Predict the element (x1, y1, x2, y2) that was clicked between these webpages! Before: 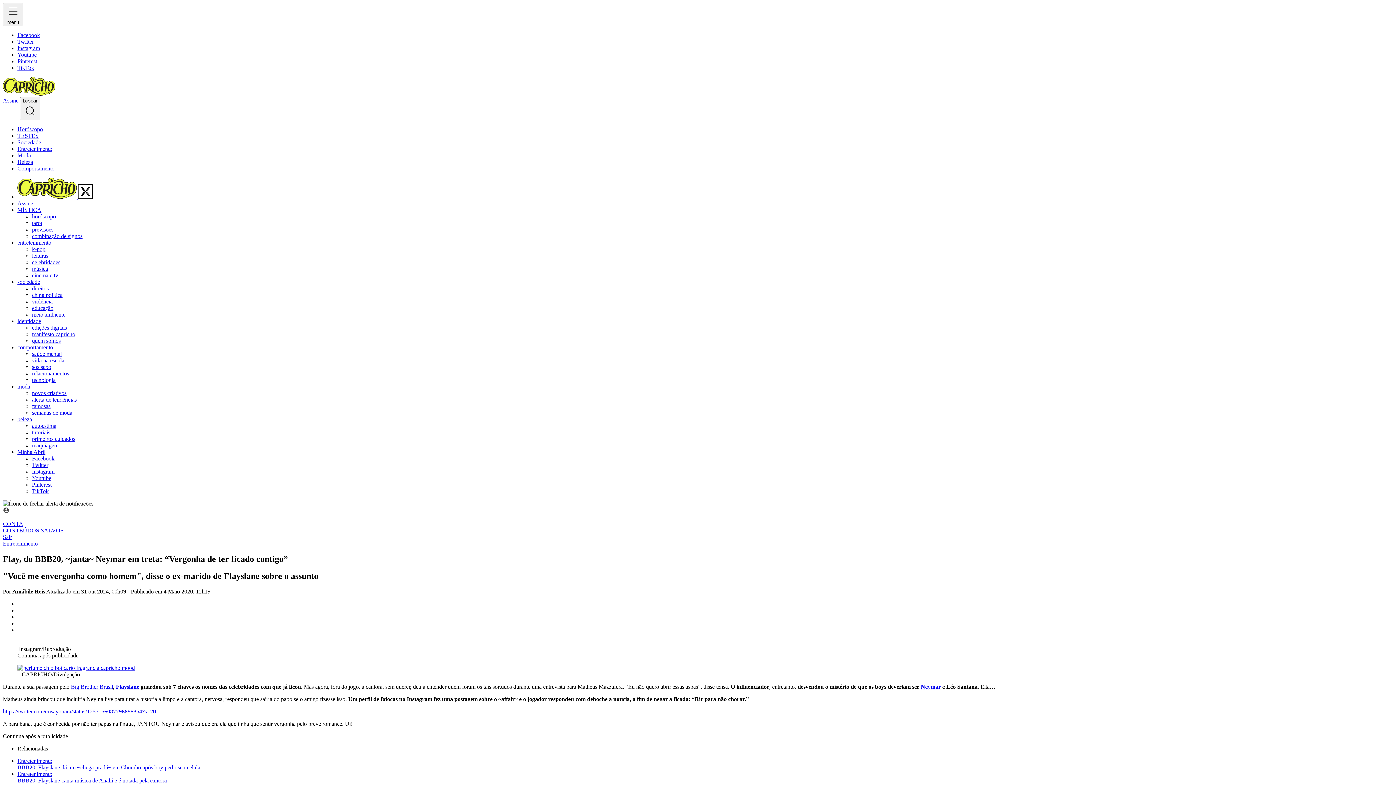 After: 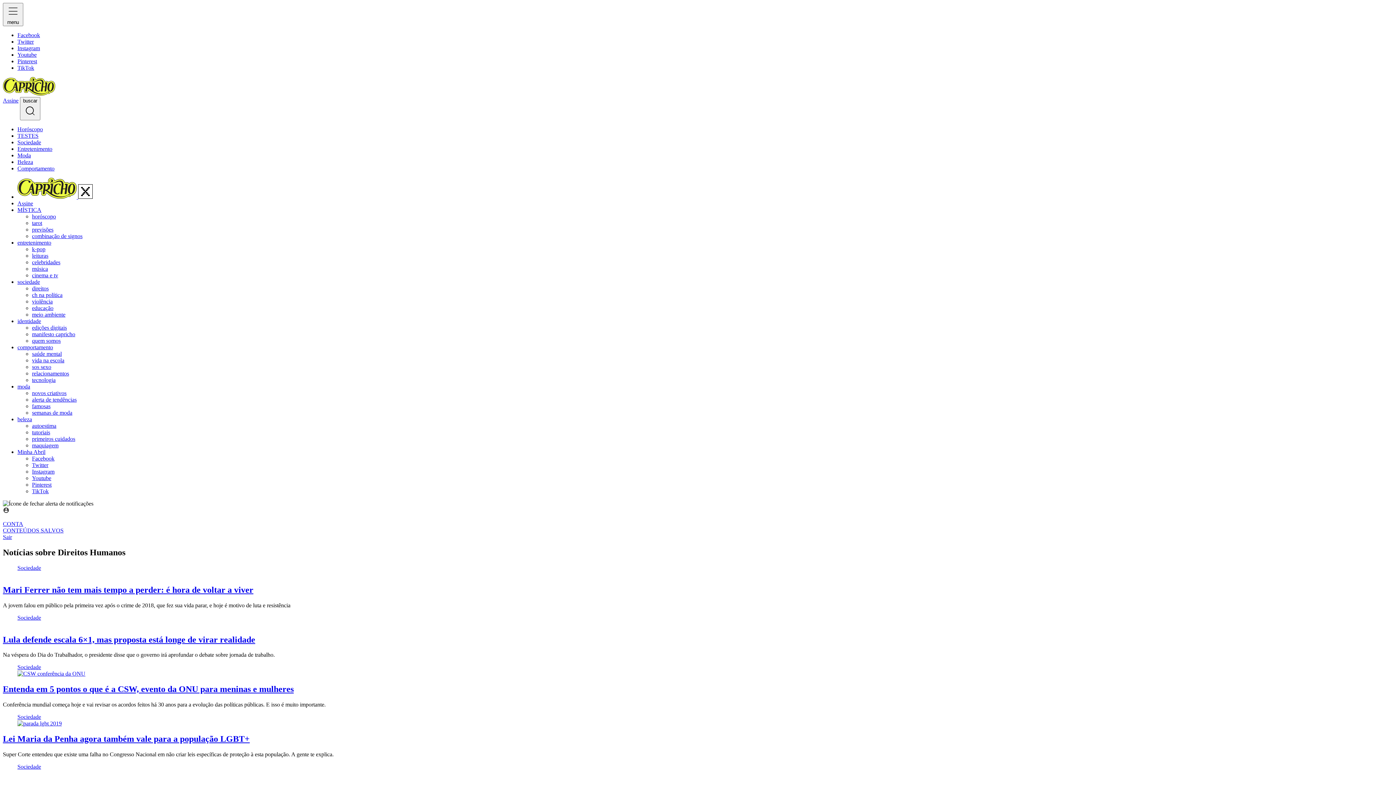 Action: bbox: (32, 285, 48, 291) label: direitos